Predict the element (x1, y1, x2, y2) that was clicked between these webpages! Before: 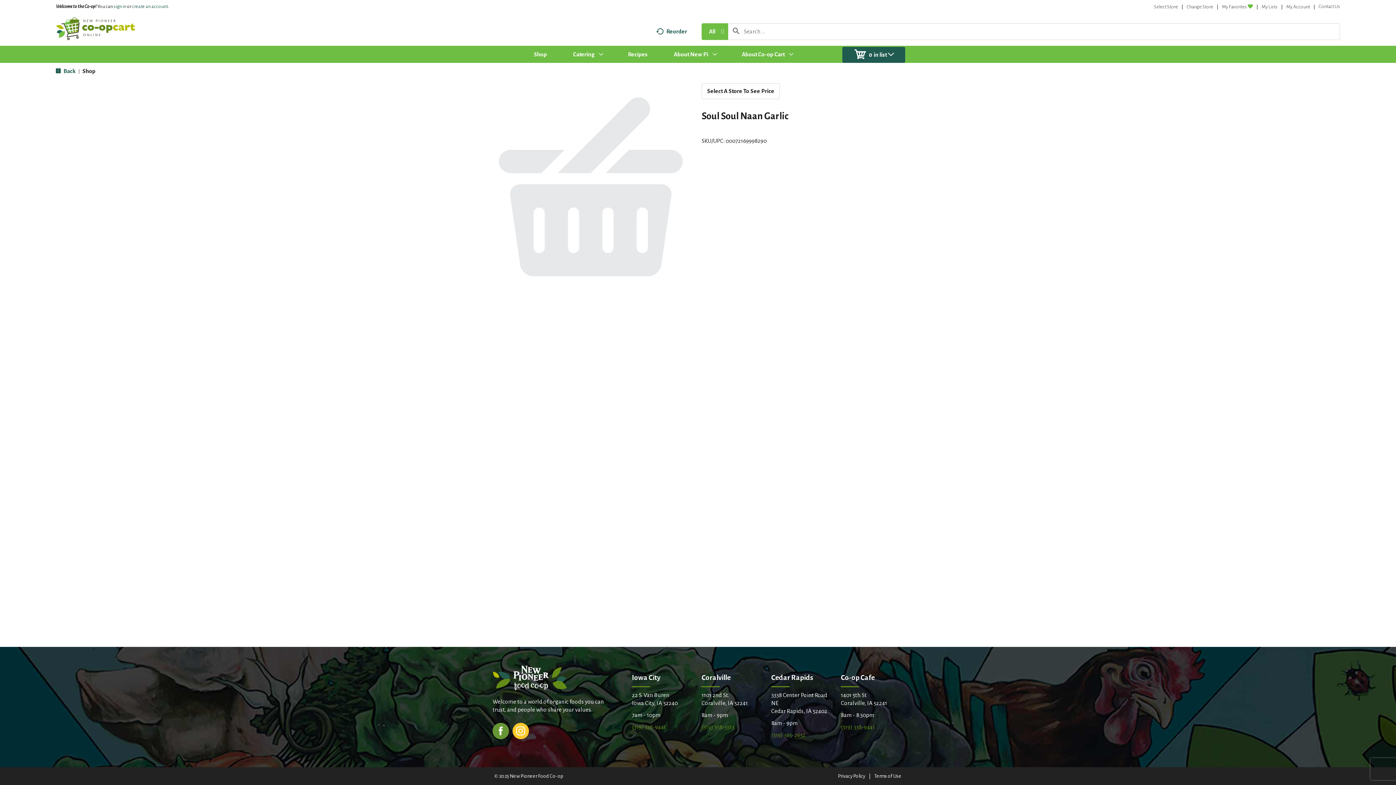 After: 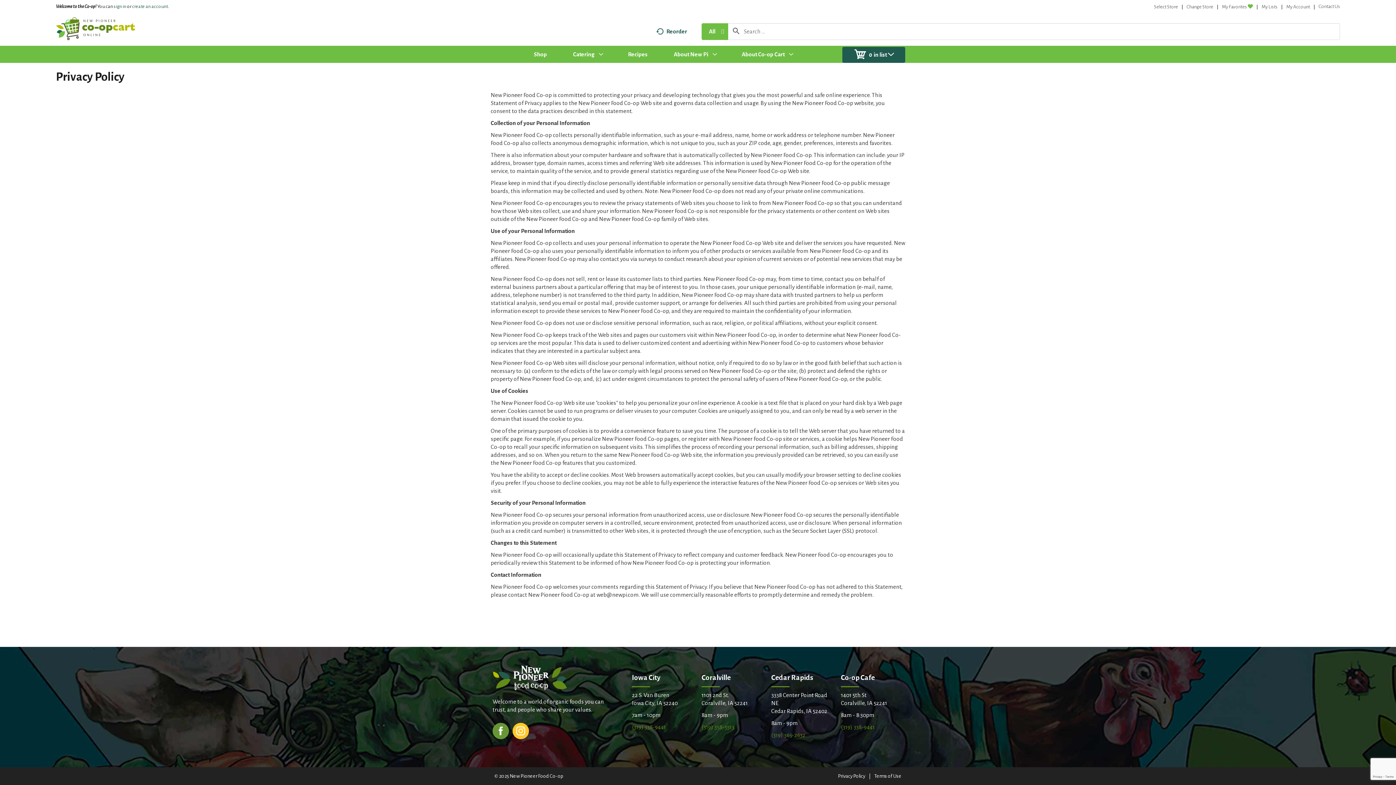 Action: label: Privacy Policy bbox: (838, 773, 865, 779)